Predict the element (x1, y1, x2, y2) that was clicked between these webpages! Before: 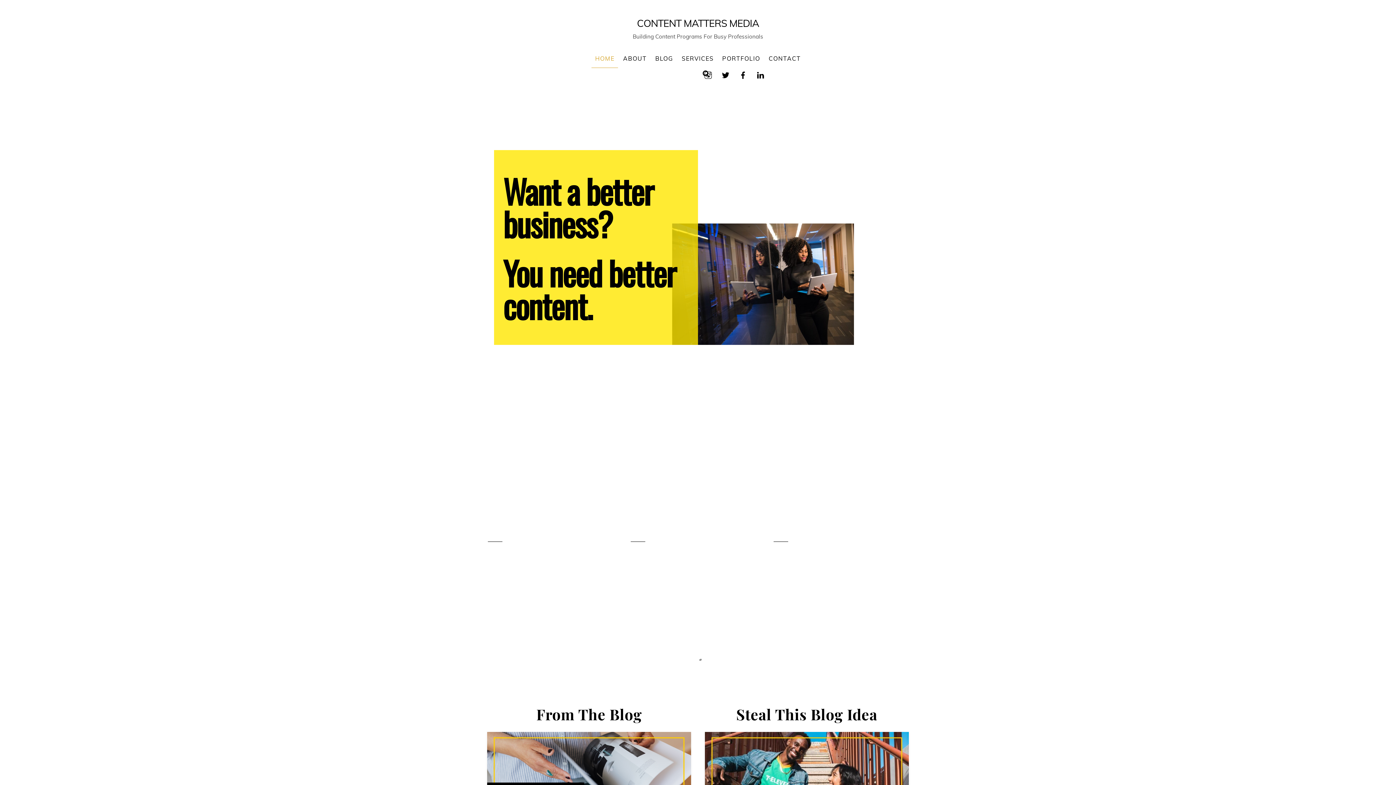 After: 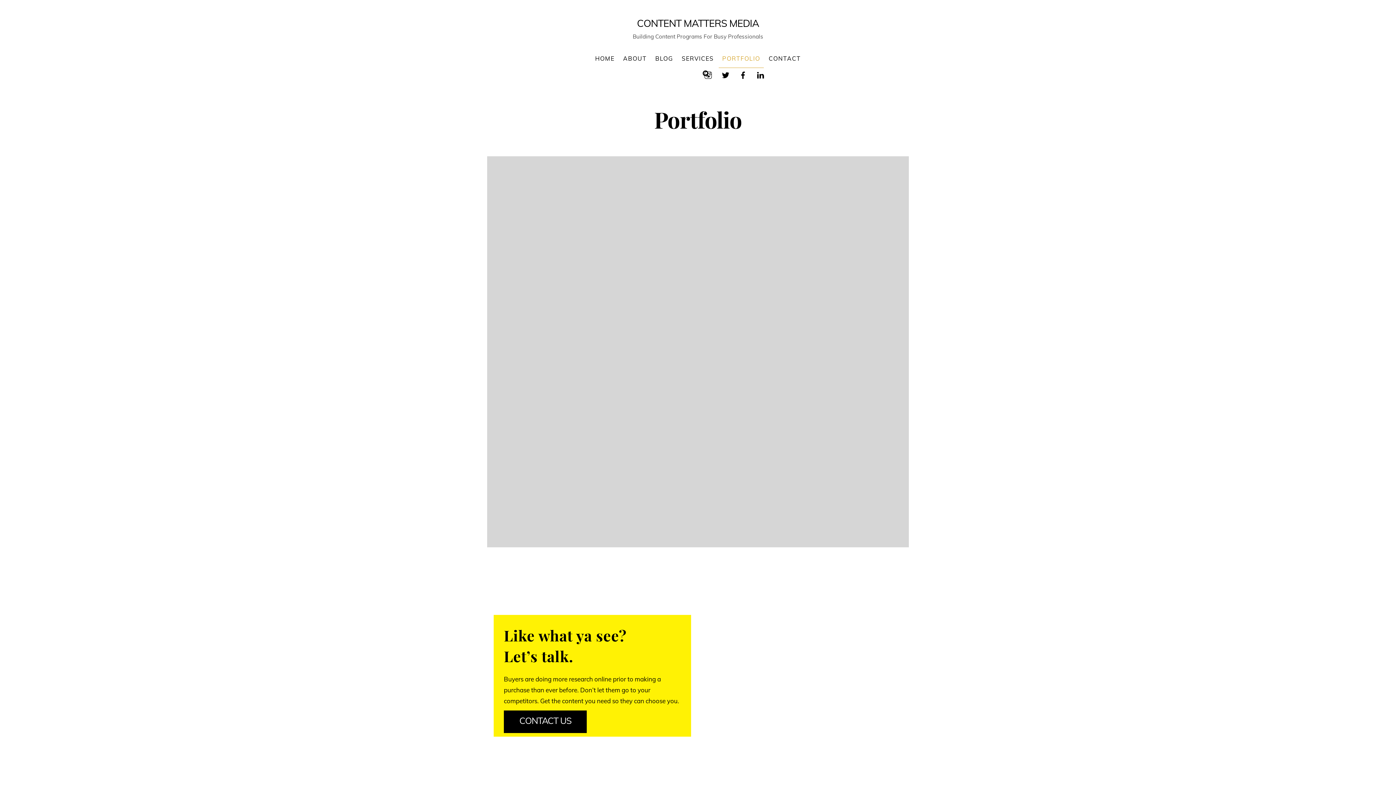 Action: label: PORTFOLIO bbox: (718, 49, 763, 67)